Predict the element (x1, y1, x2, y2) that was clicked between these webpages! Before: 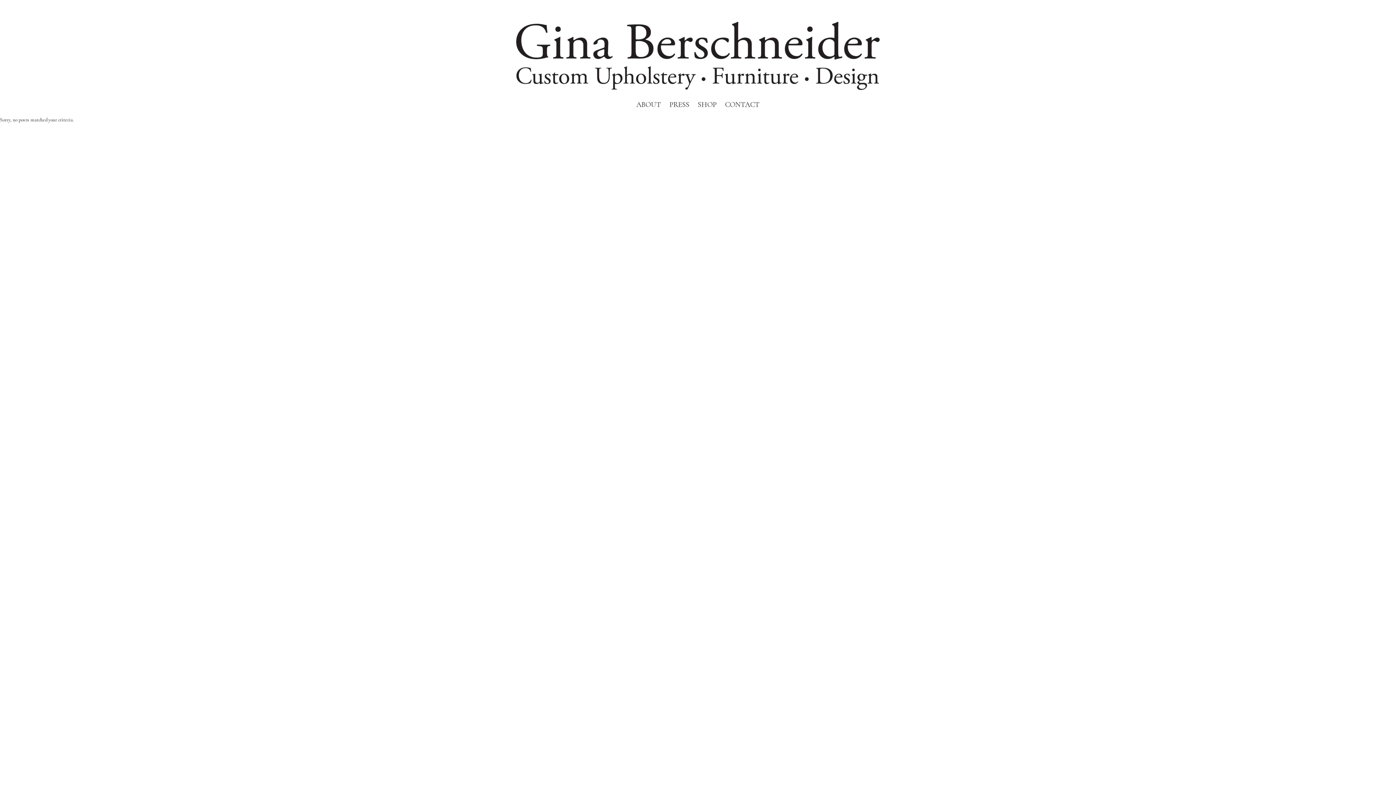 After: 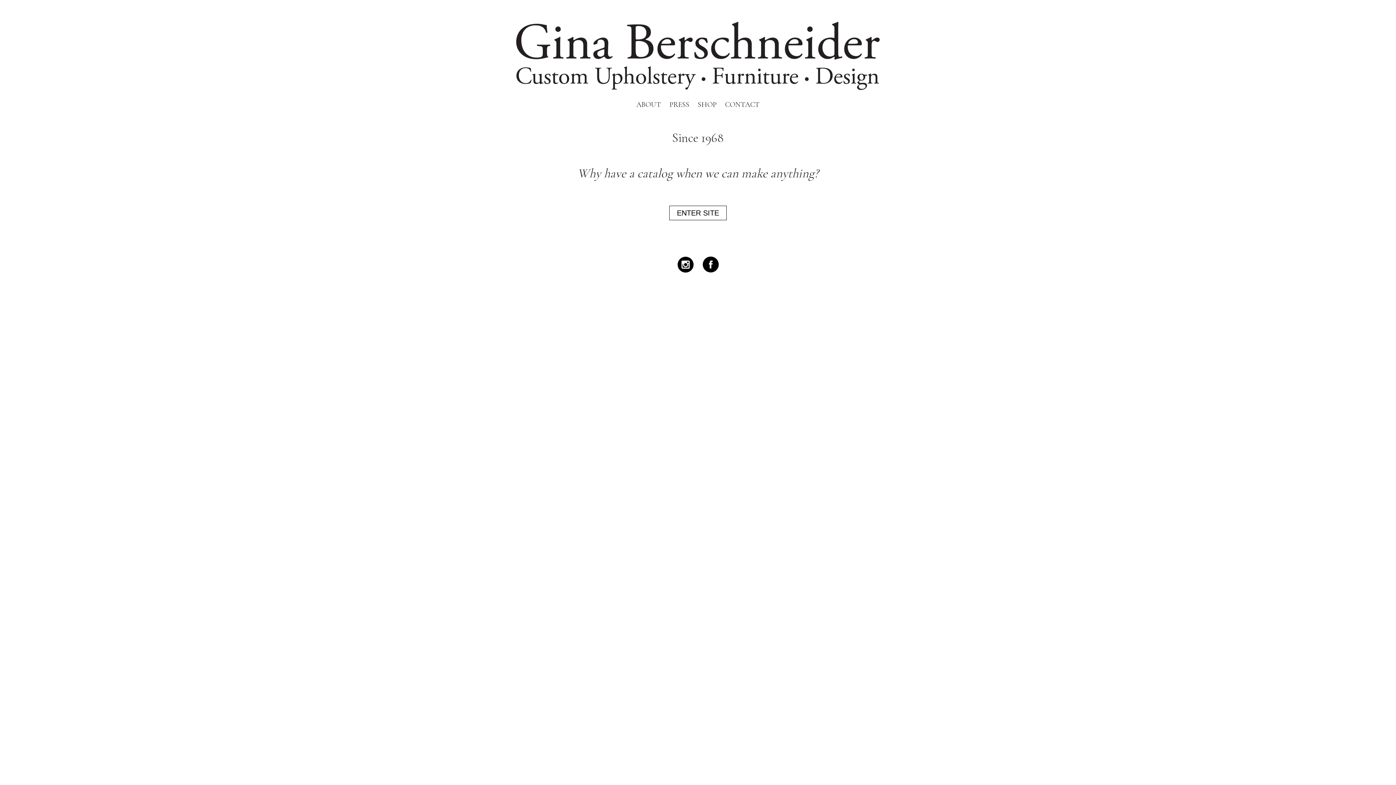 Action: bbox: (516, 41, 880, 47)